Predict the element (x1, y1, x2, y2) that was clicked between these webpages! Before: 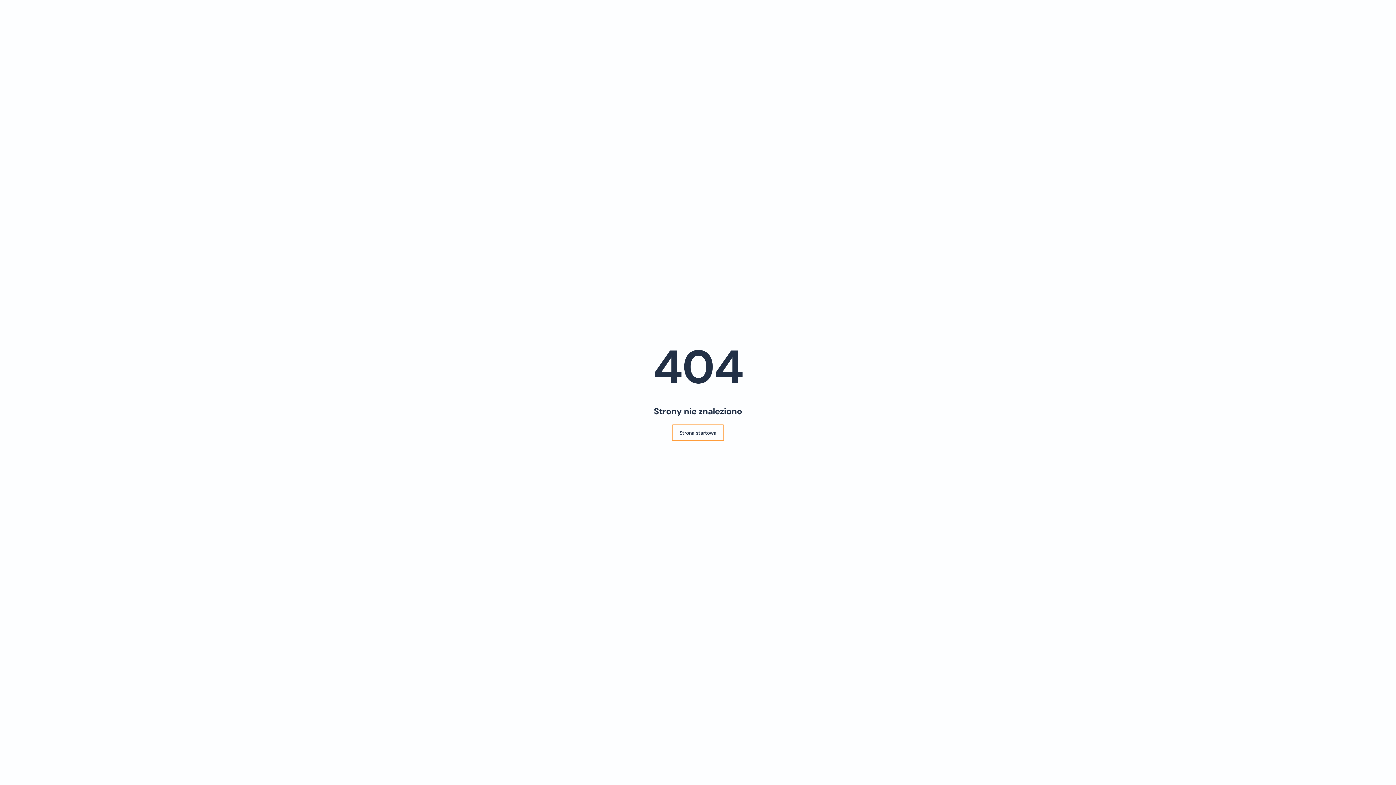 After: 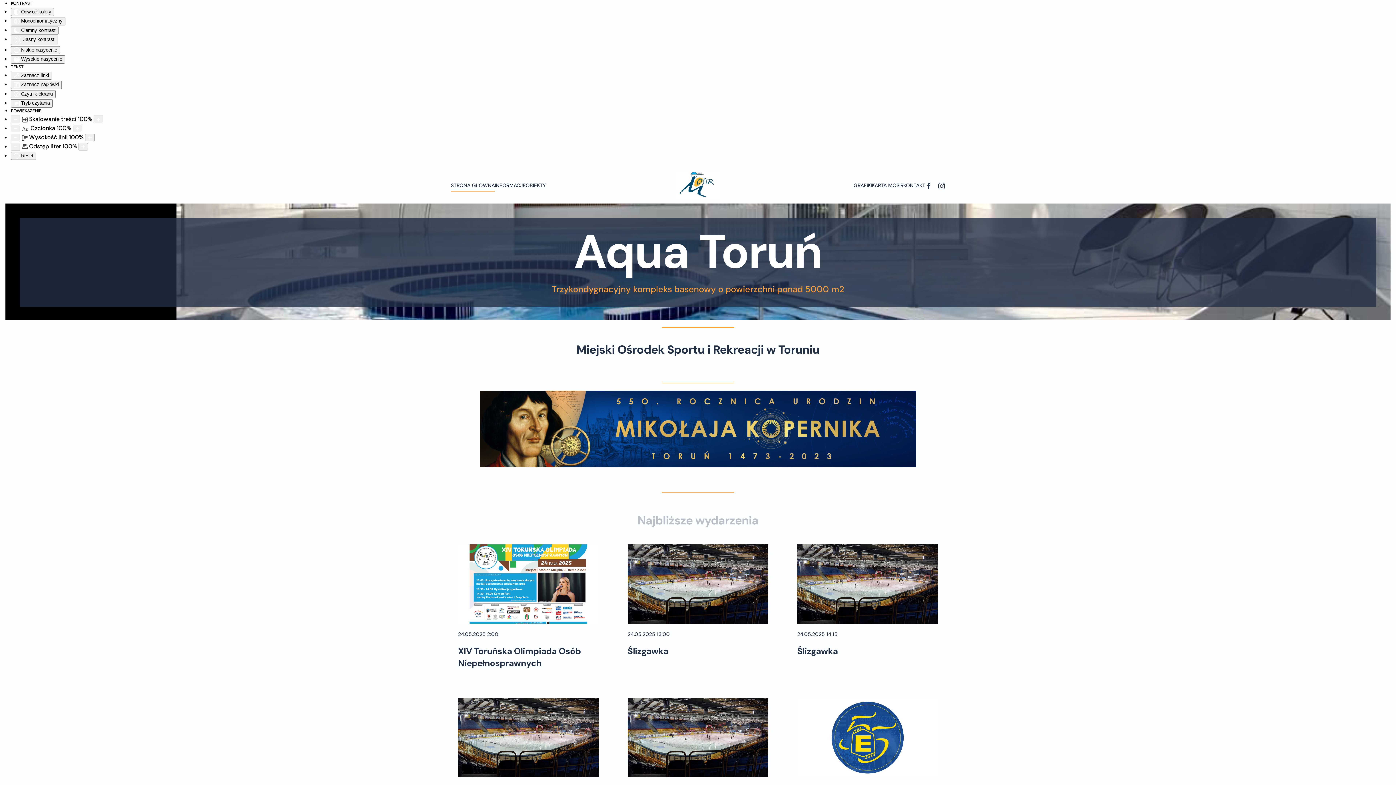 Action: bbox: (671, 424, 724, 441) label: Strona startowa